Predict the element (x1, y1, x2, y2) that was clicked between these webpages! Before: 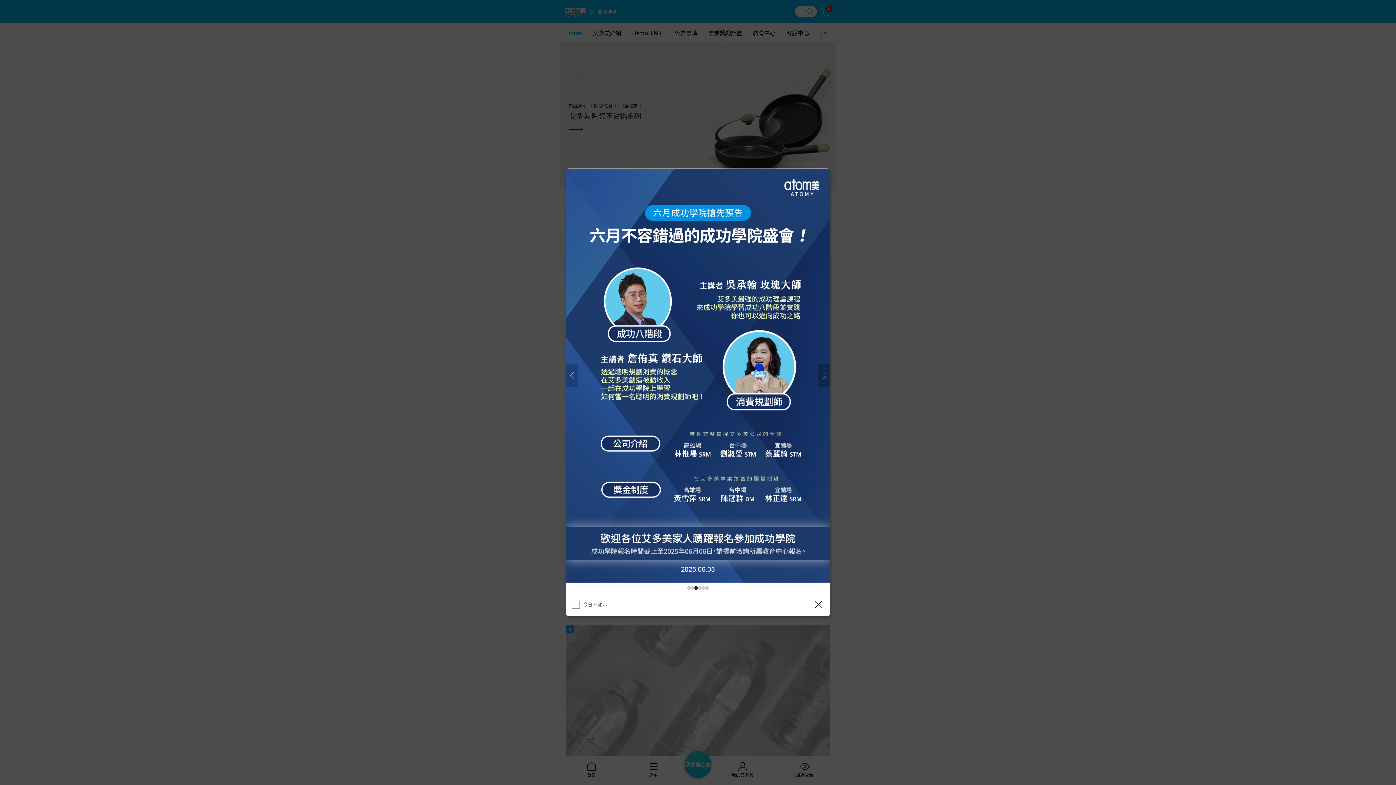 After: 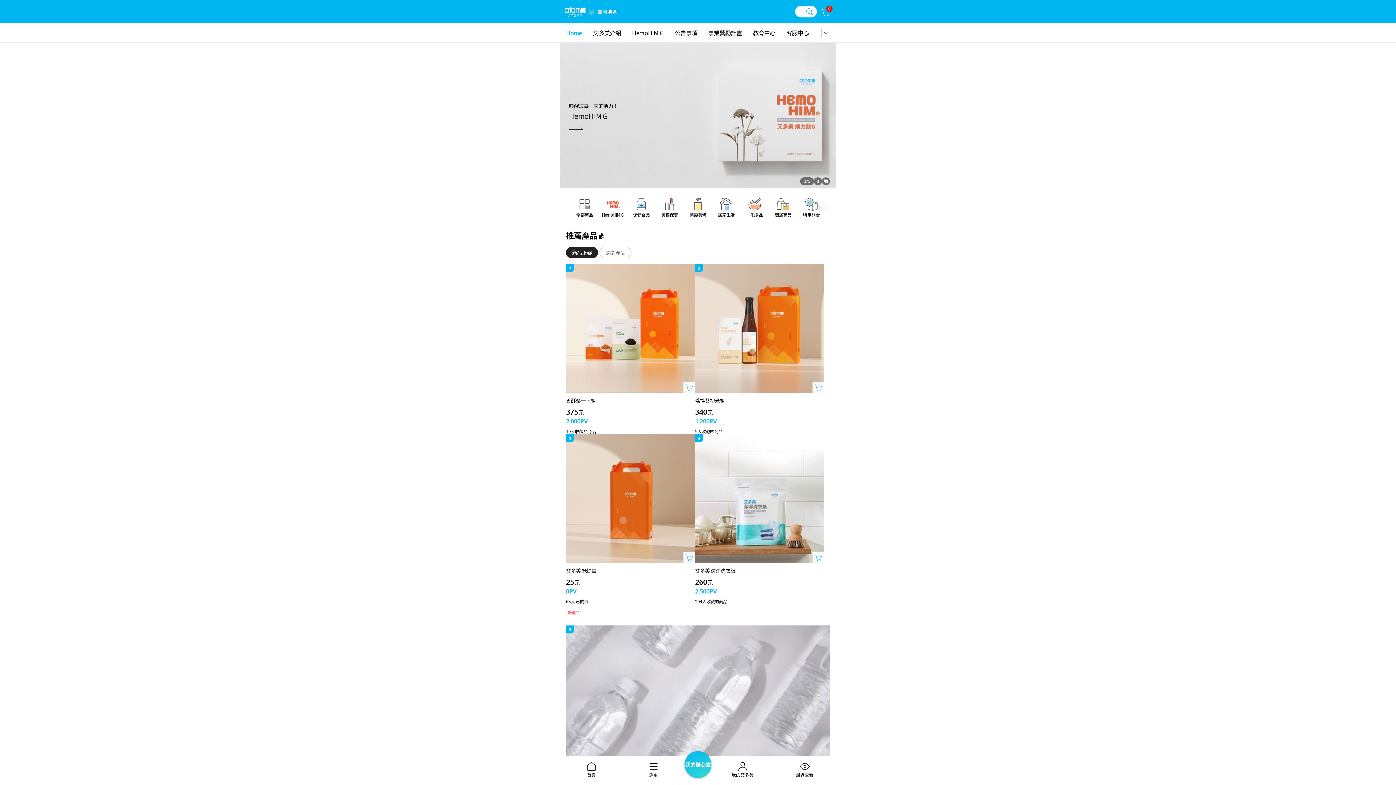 Action: bbox: (812, 599, 824, 610) label: 關閉